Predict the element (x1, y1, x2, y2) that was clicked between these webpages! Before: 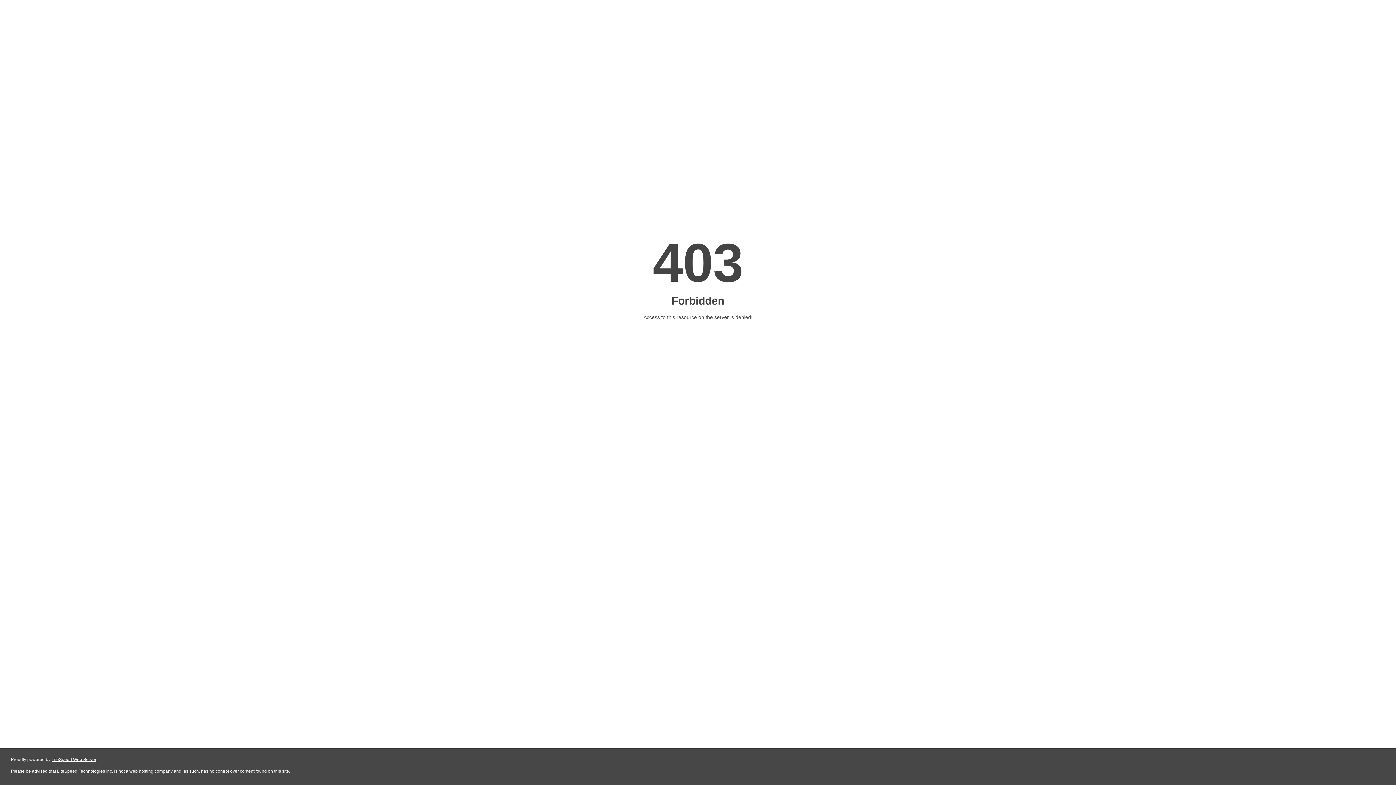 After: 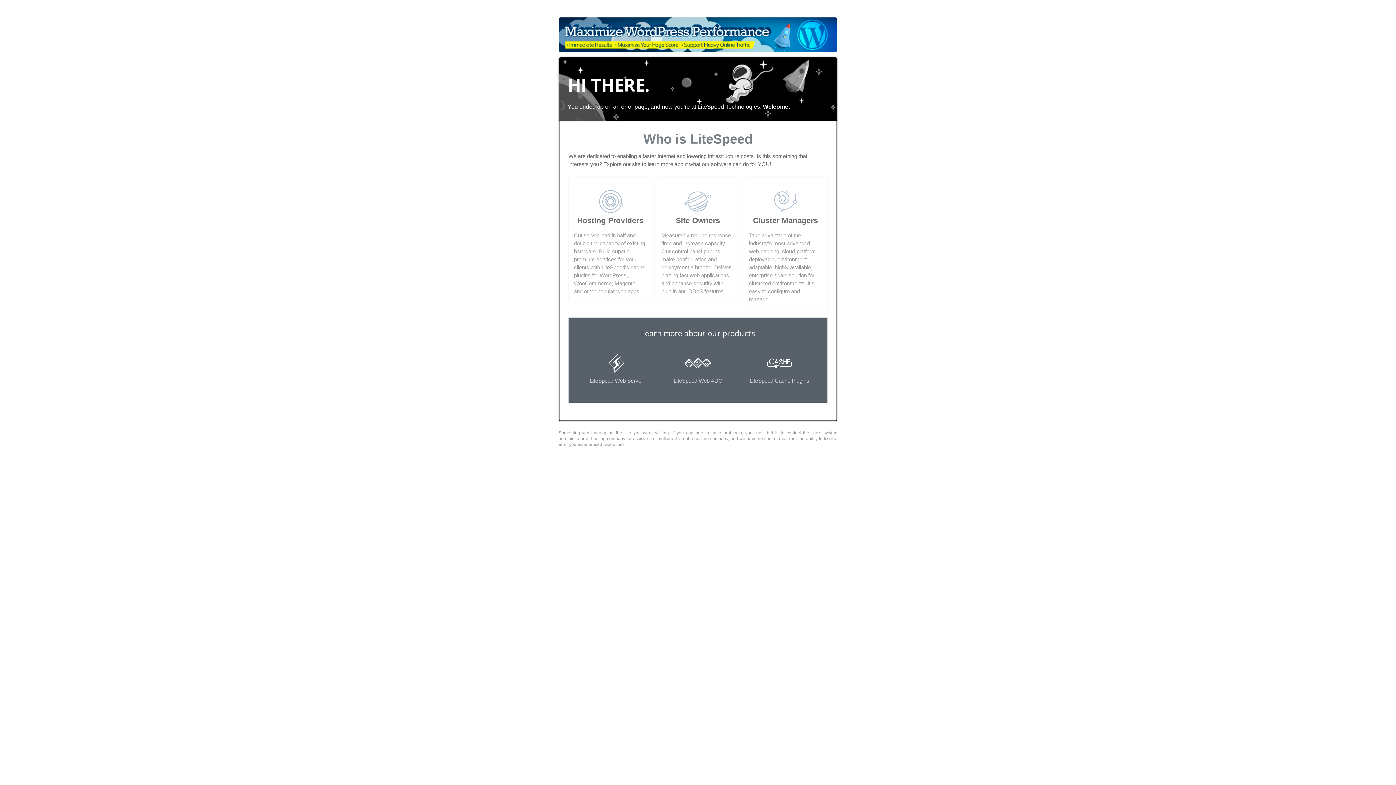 Action: bbox: (51, 757, 96, 762) label: LiteSpeed Web Server